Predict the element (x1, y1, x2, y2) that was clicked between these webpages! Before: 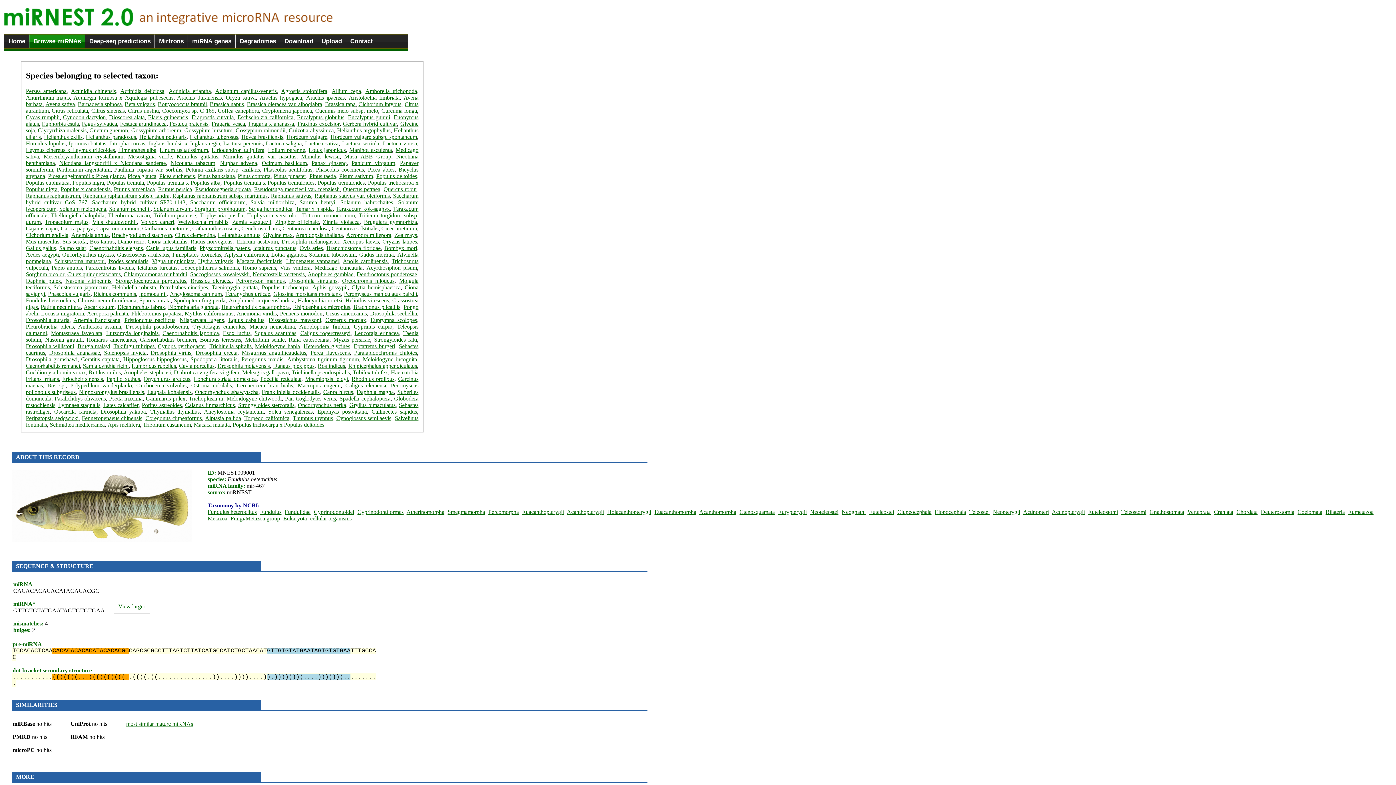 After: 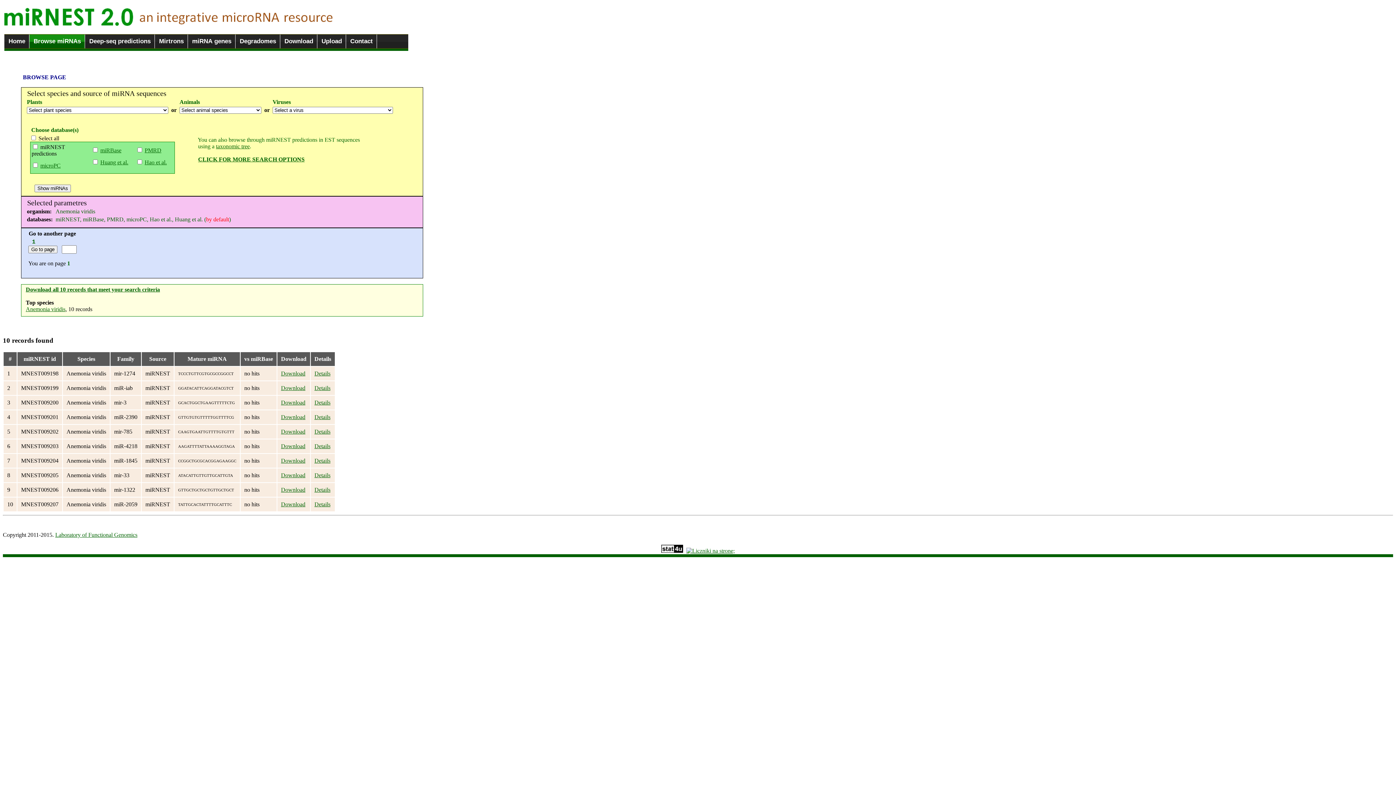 Action: bbox: (236, 310, 276, 316) label: Anemonia viridis